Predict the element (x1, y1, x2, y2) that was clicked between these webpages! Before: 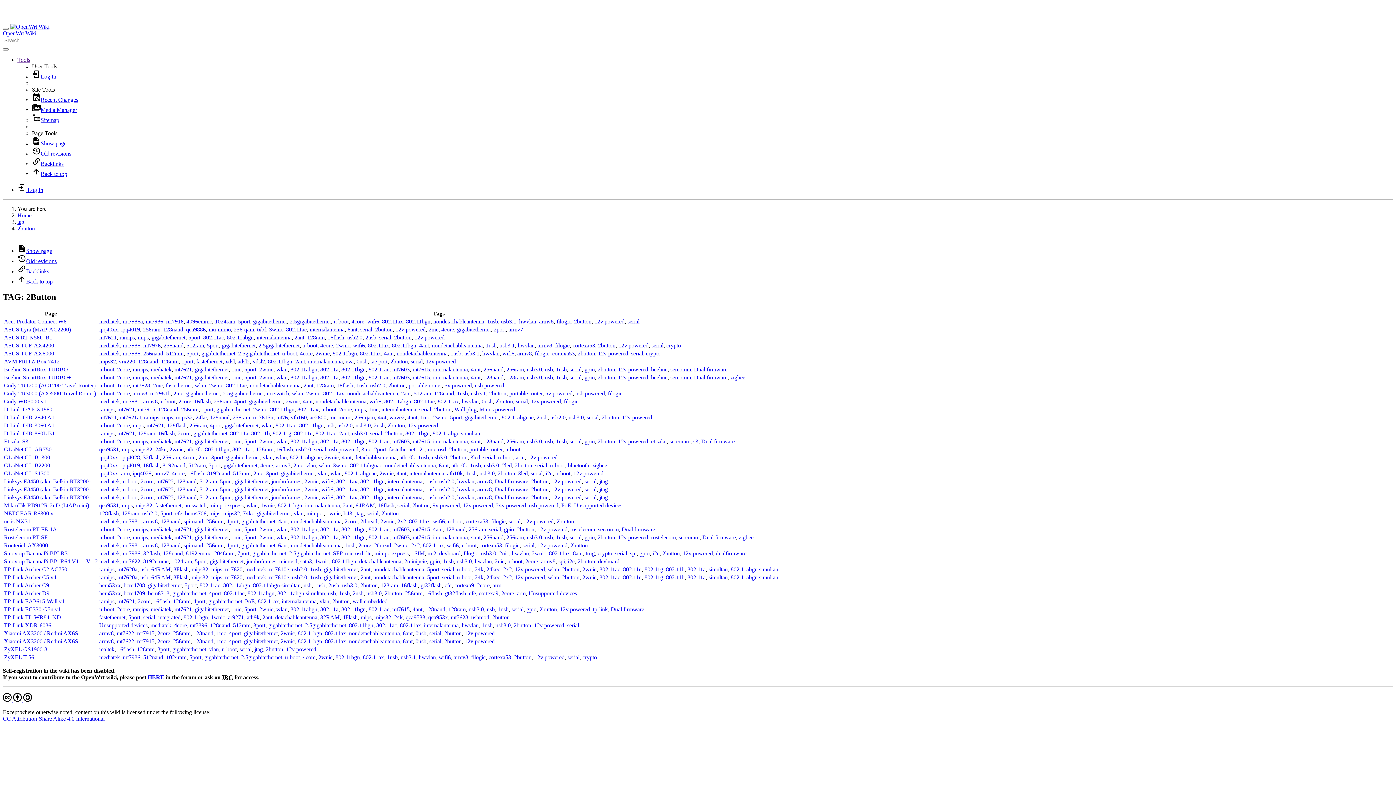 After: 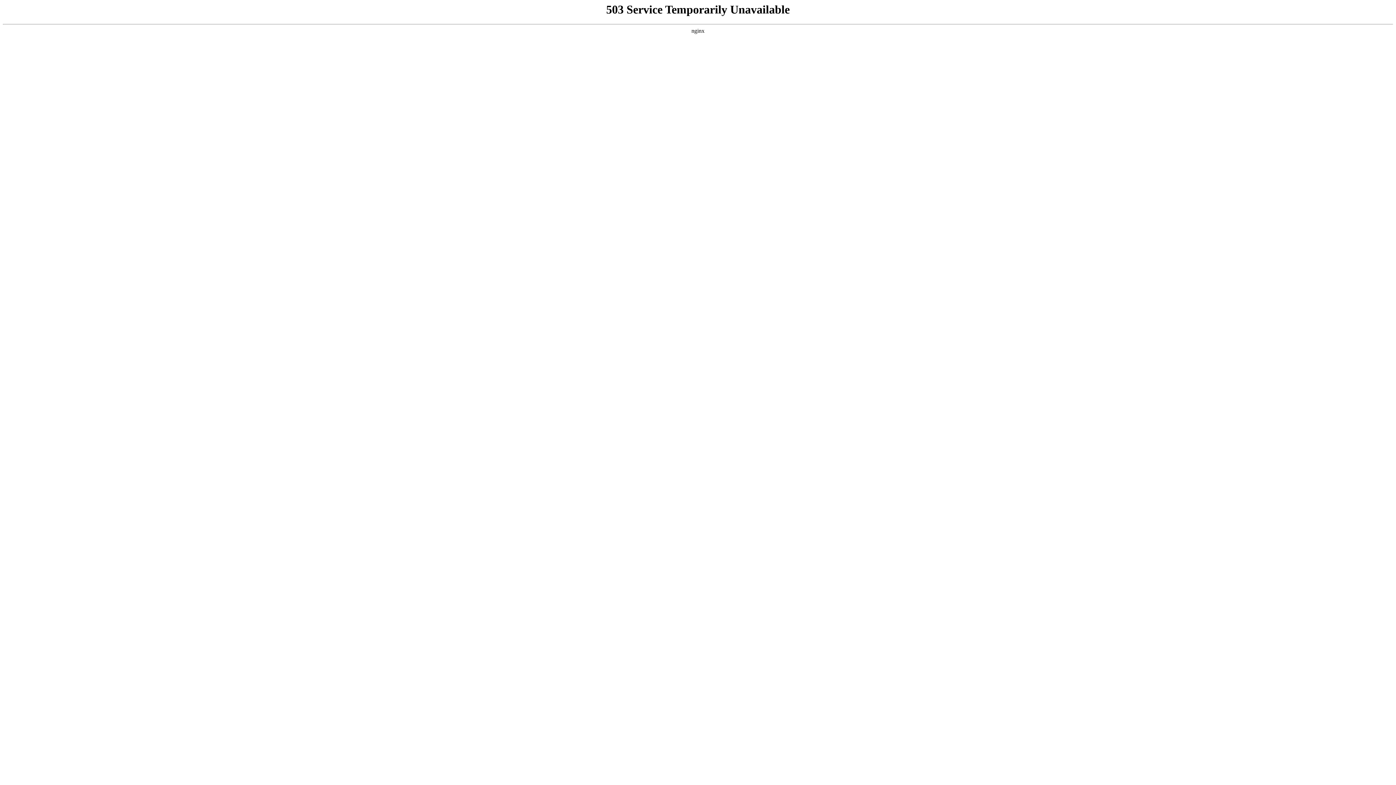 Action: bbox: (138, 358, 158, 364) label: 128nand